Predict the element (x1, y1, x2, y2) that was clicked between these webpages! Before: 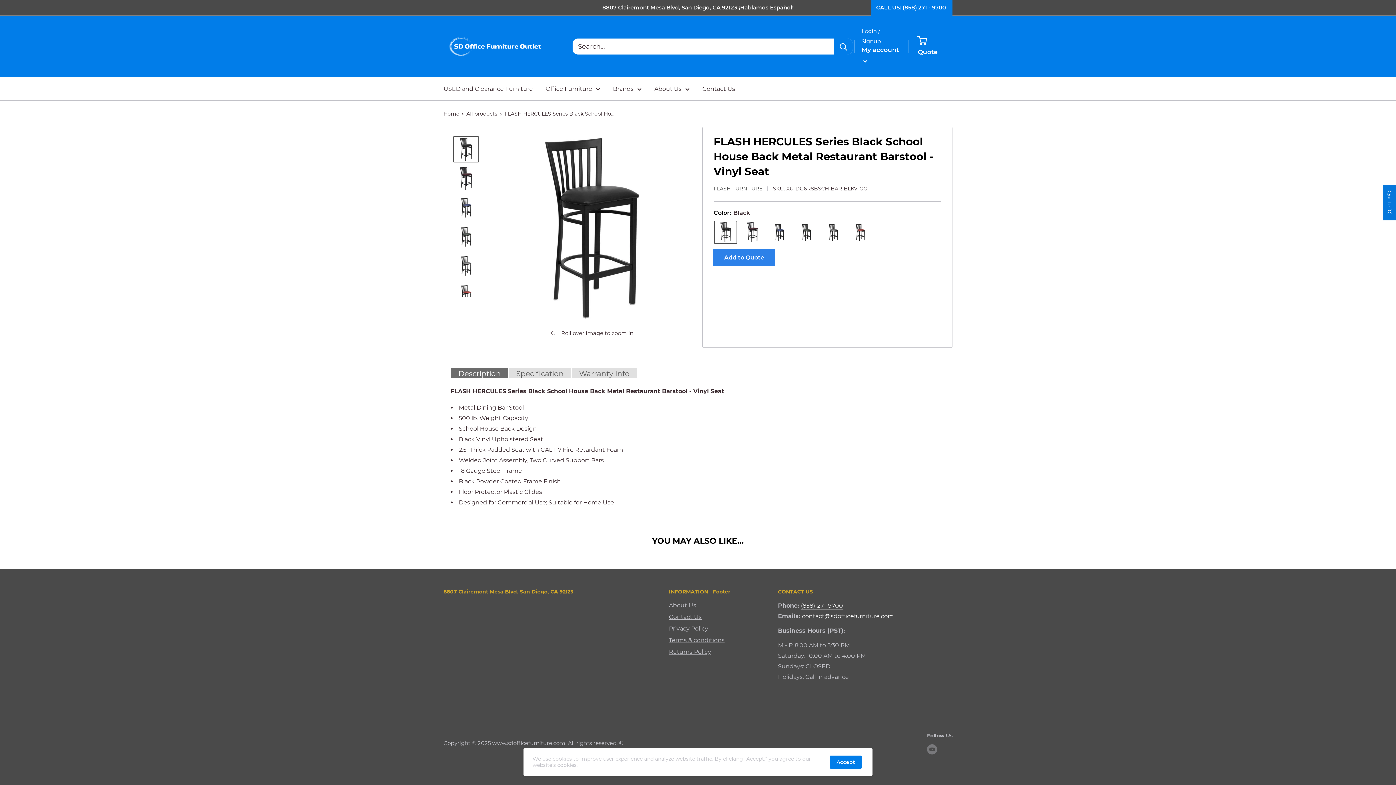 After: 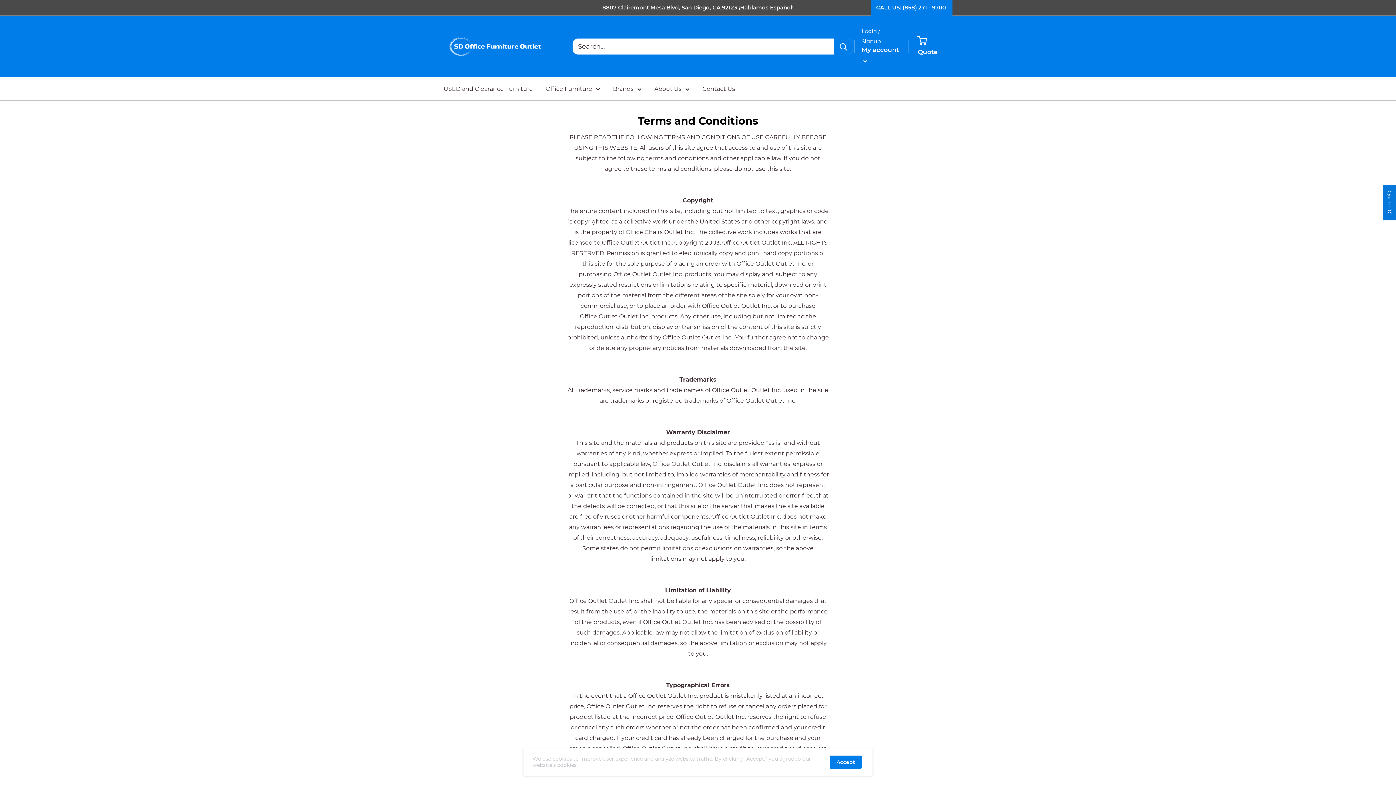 Action: label: Terms & conditions bbox: (669, 634, 752, 646)